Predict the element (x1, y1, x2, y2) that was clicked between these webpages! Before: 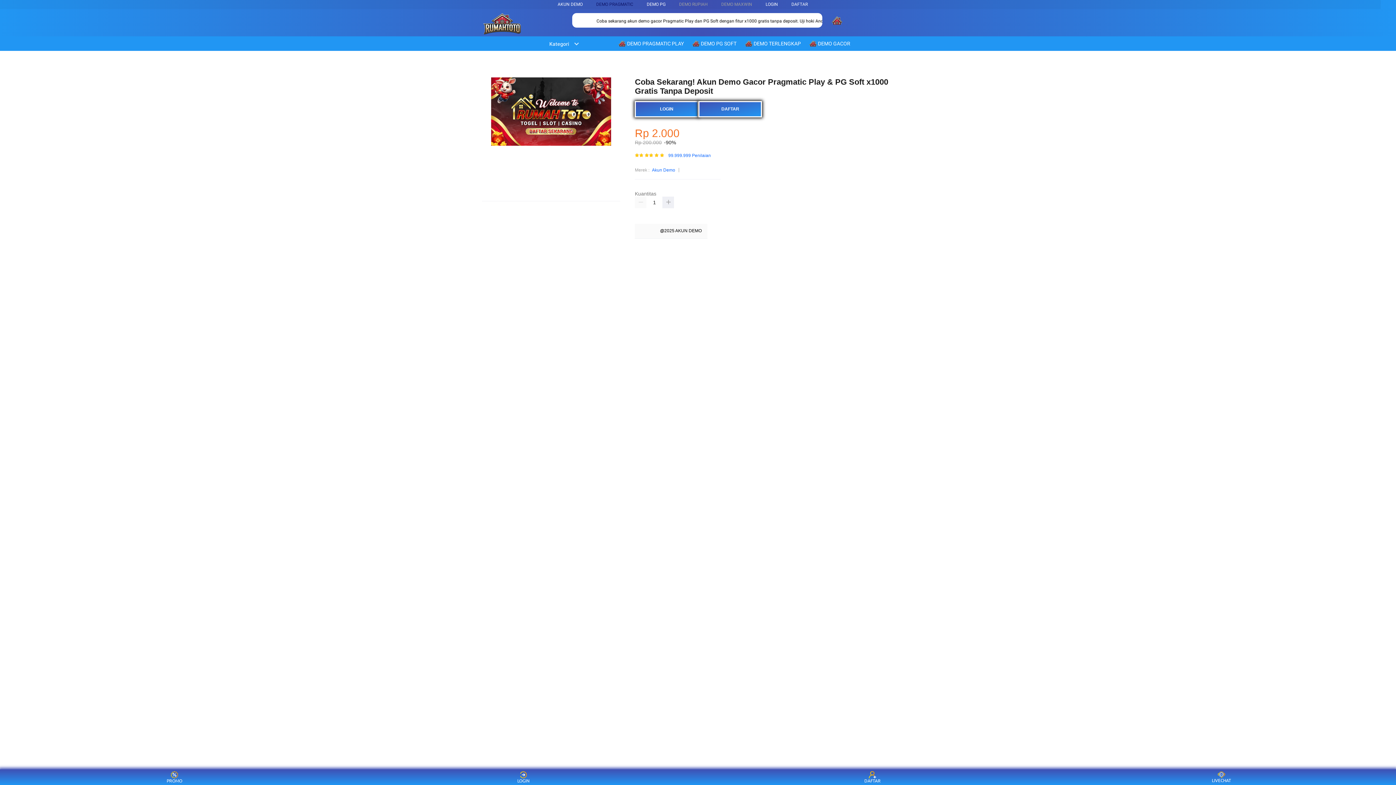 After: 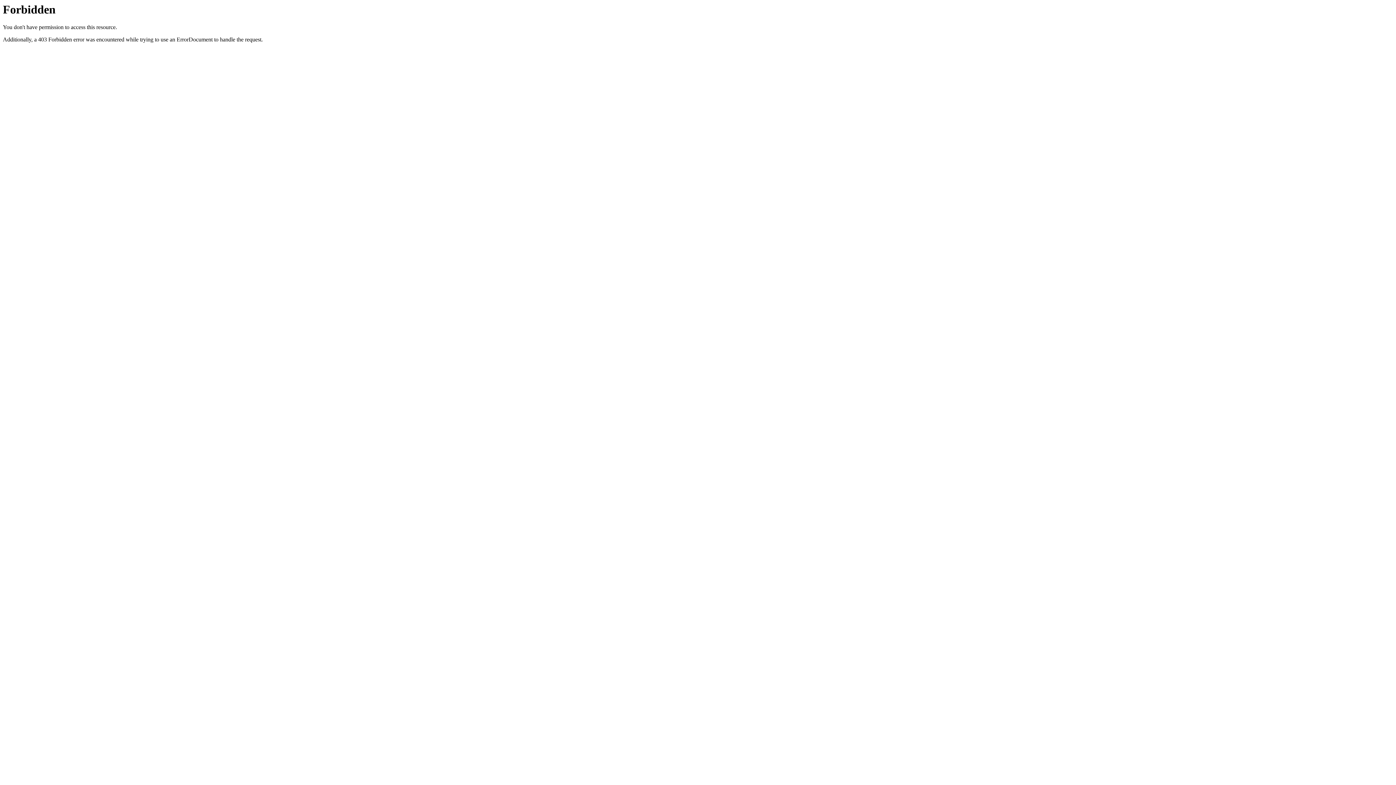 Action: label: DAFTAR bbox: (698, 100, 762, 117)